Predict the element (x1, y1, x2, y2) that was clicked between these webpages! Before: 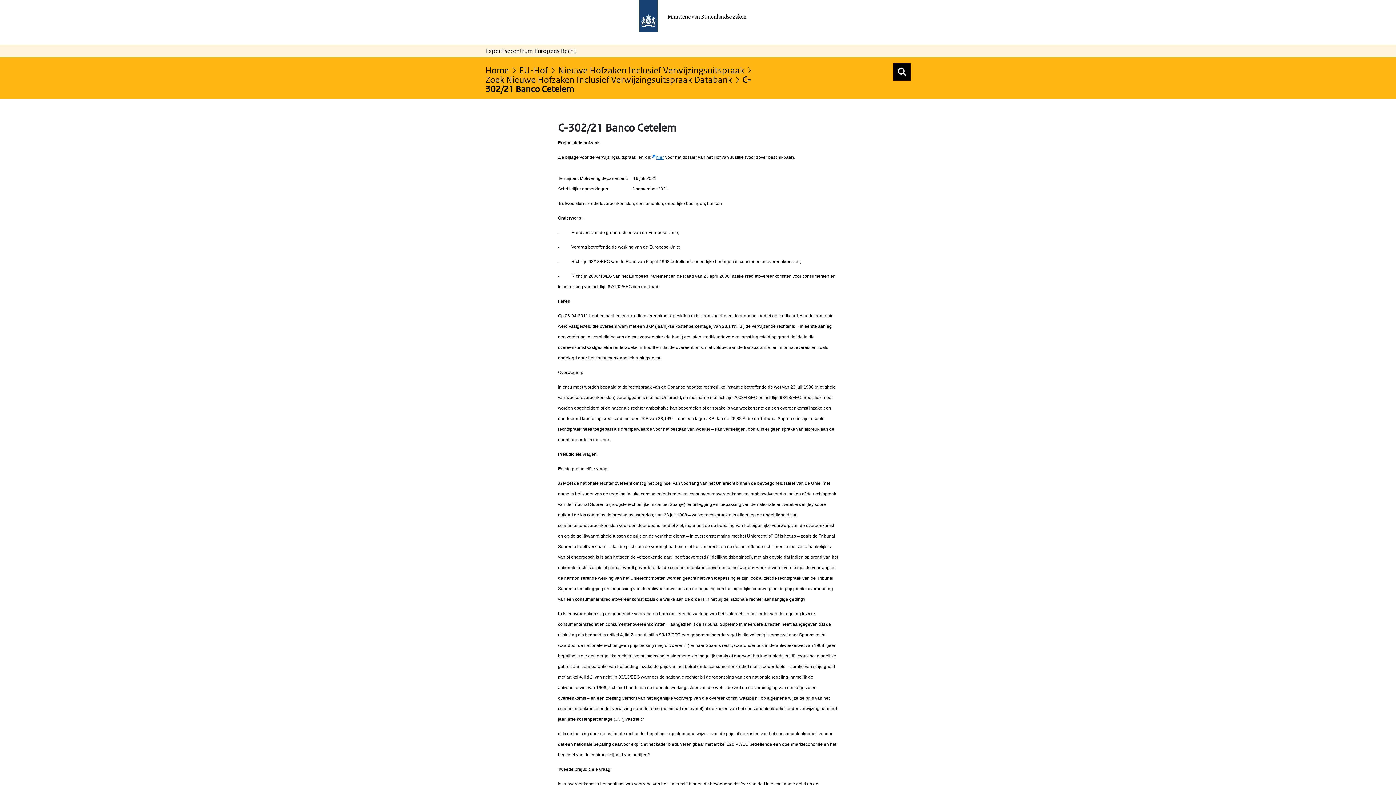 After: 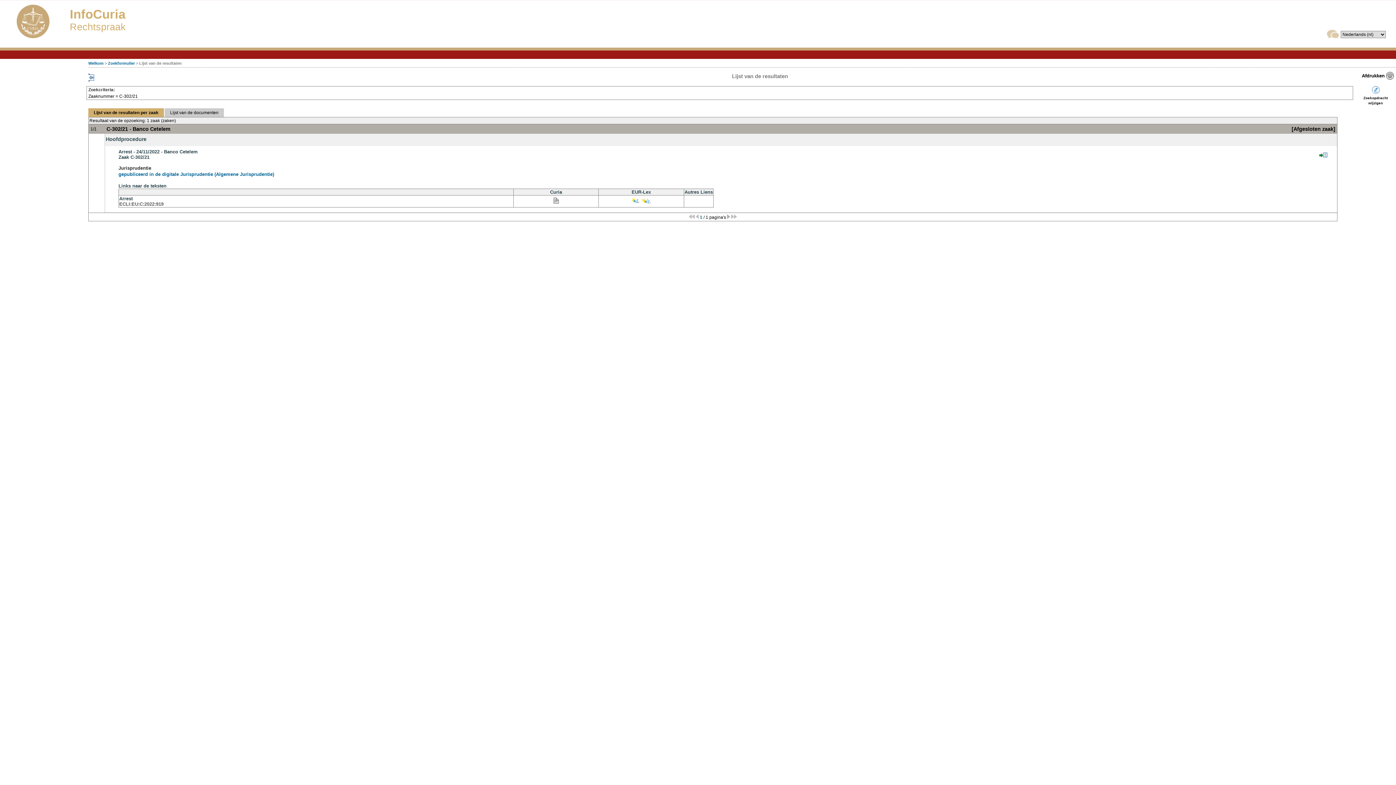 Action: bbox: (652, 154, 664, 159) label: hier